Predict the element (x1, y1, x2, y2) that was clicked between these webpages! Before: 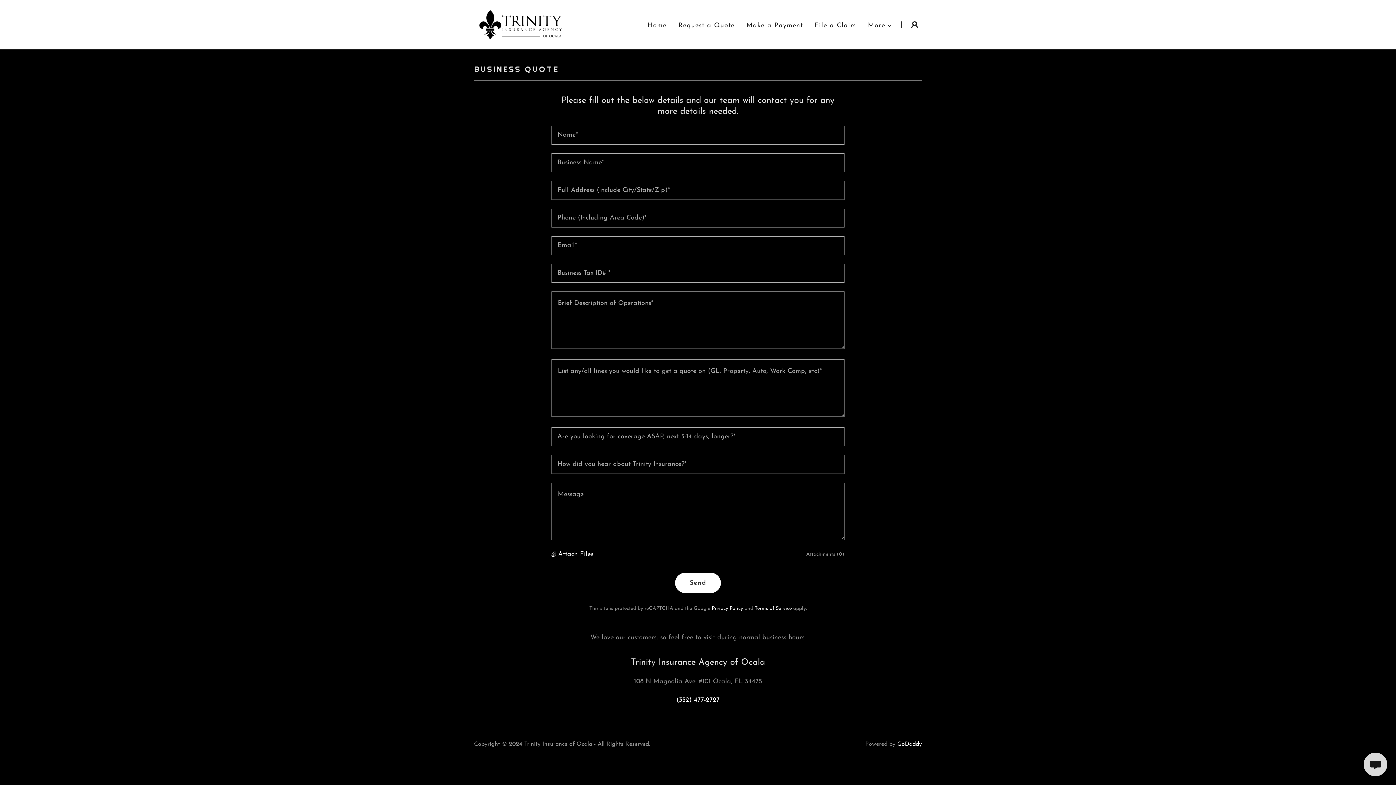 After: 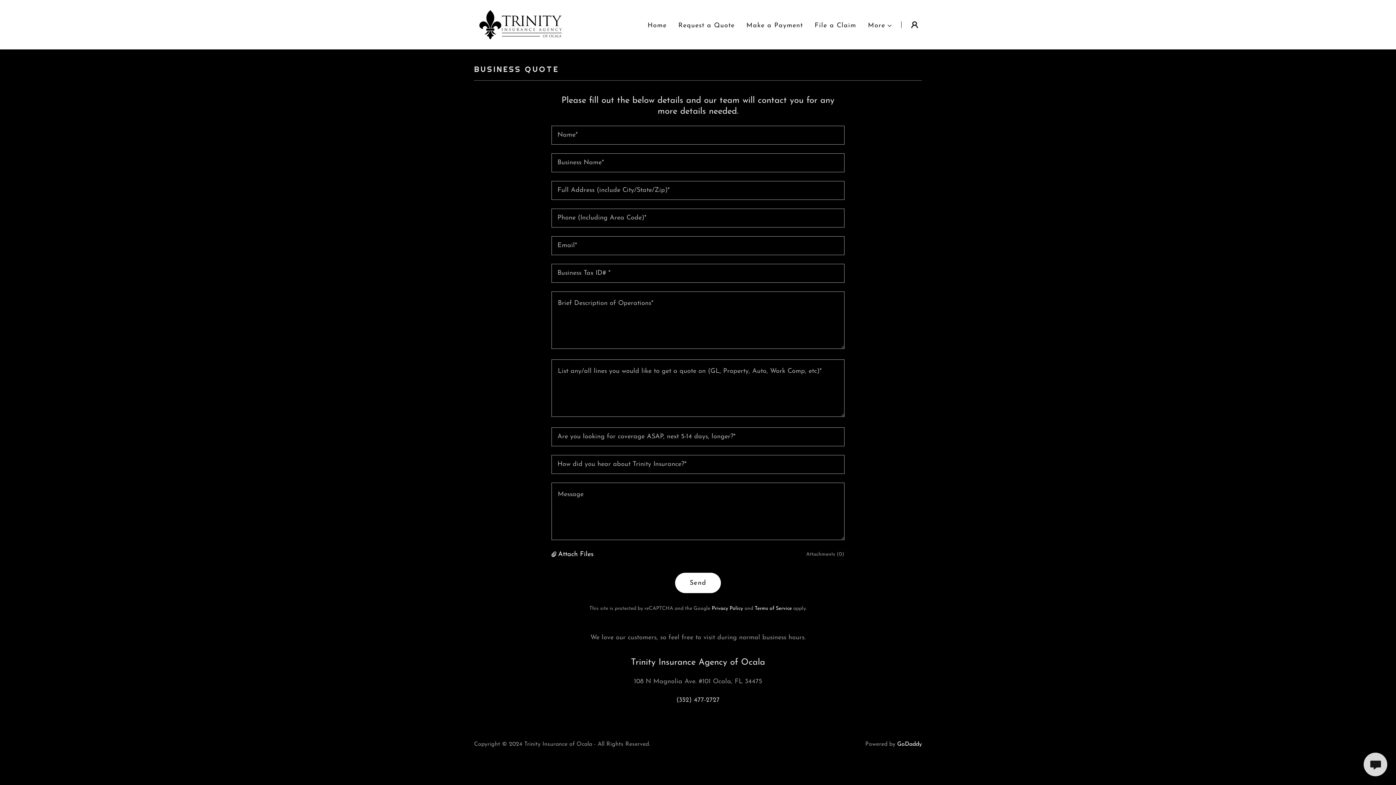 Action: bbox: (676, 697, 719, 704) label: (352) 477-2727